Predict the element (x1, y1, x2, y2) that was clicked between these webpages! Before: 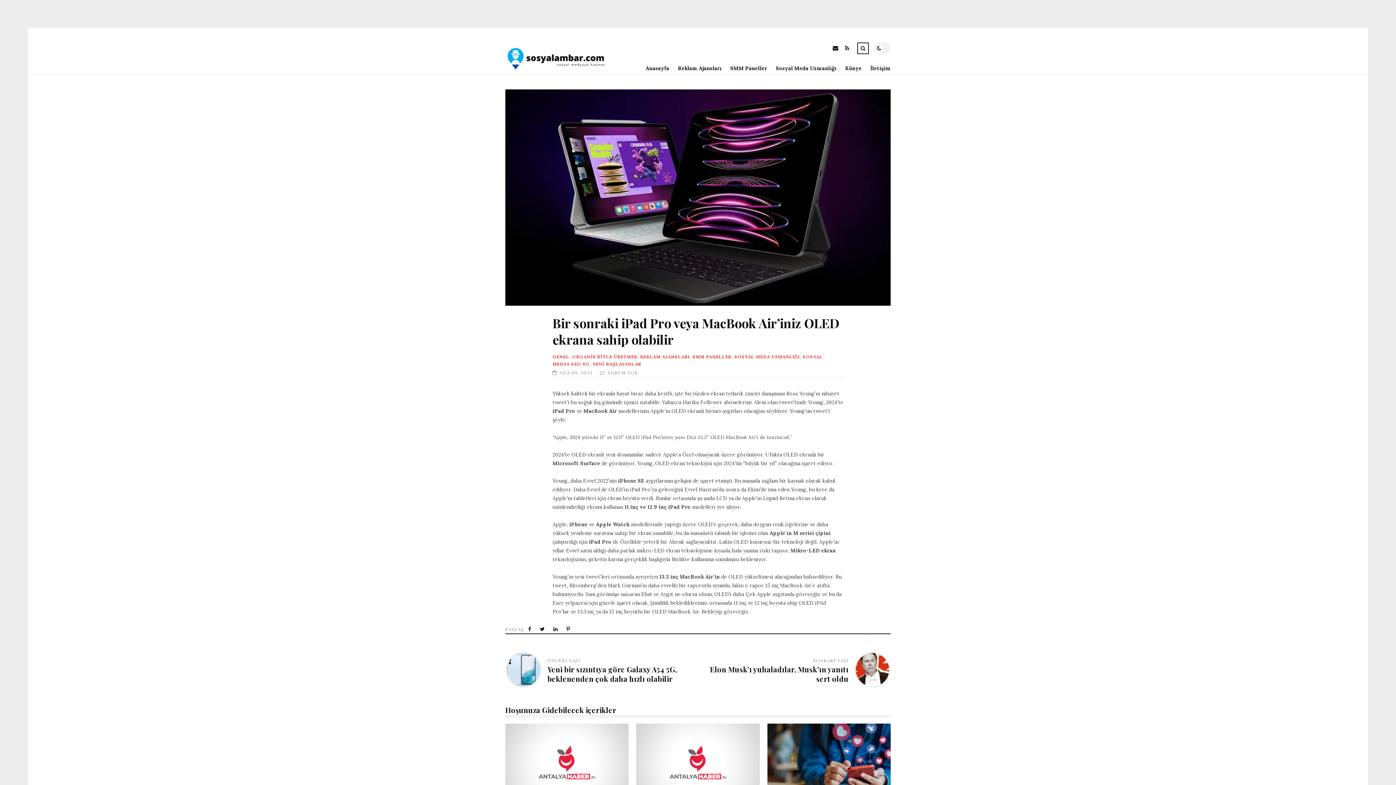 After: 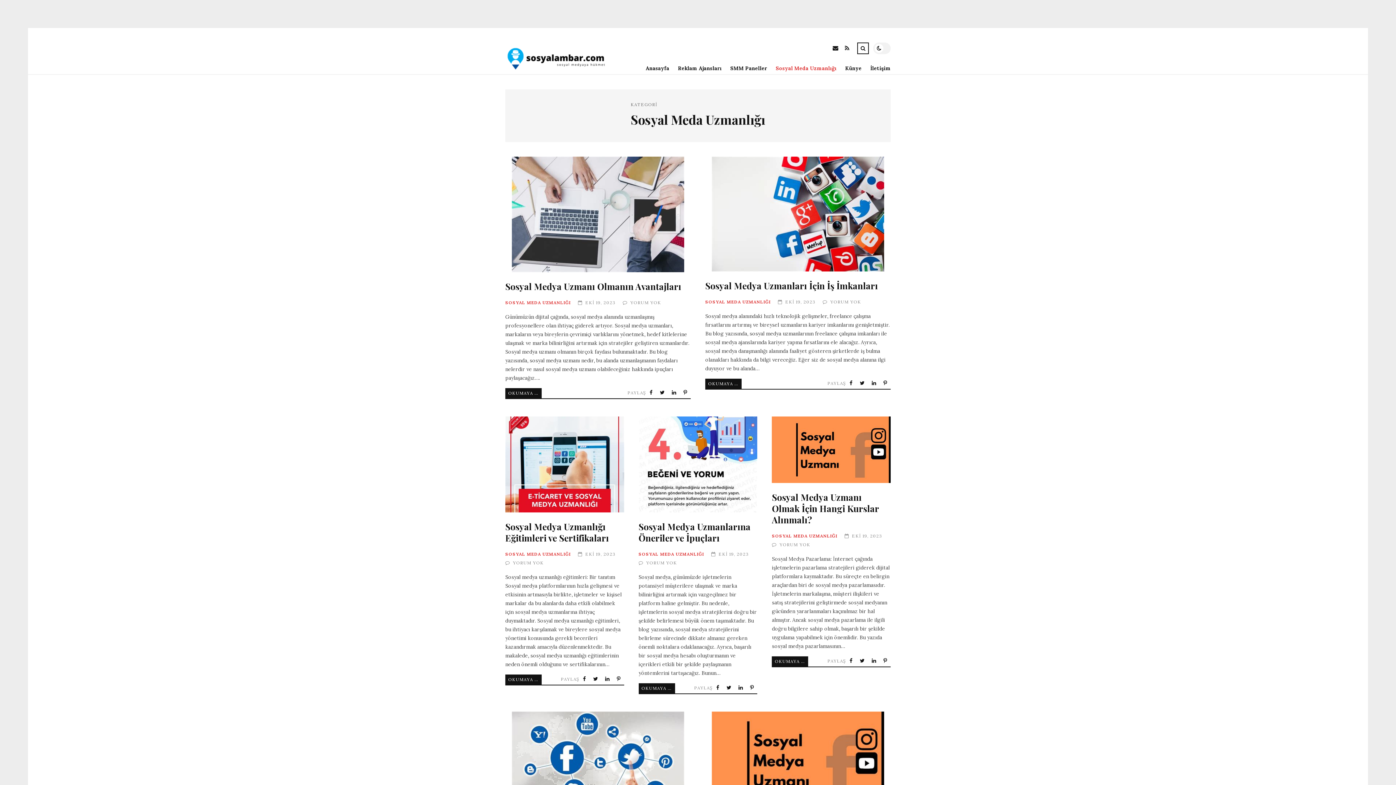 Action: label: Sosyal Meda Uzmanlığı bbox: (767, 62, 836, 74)